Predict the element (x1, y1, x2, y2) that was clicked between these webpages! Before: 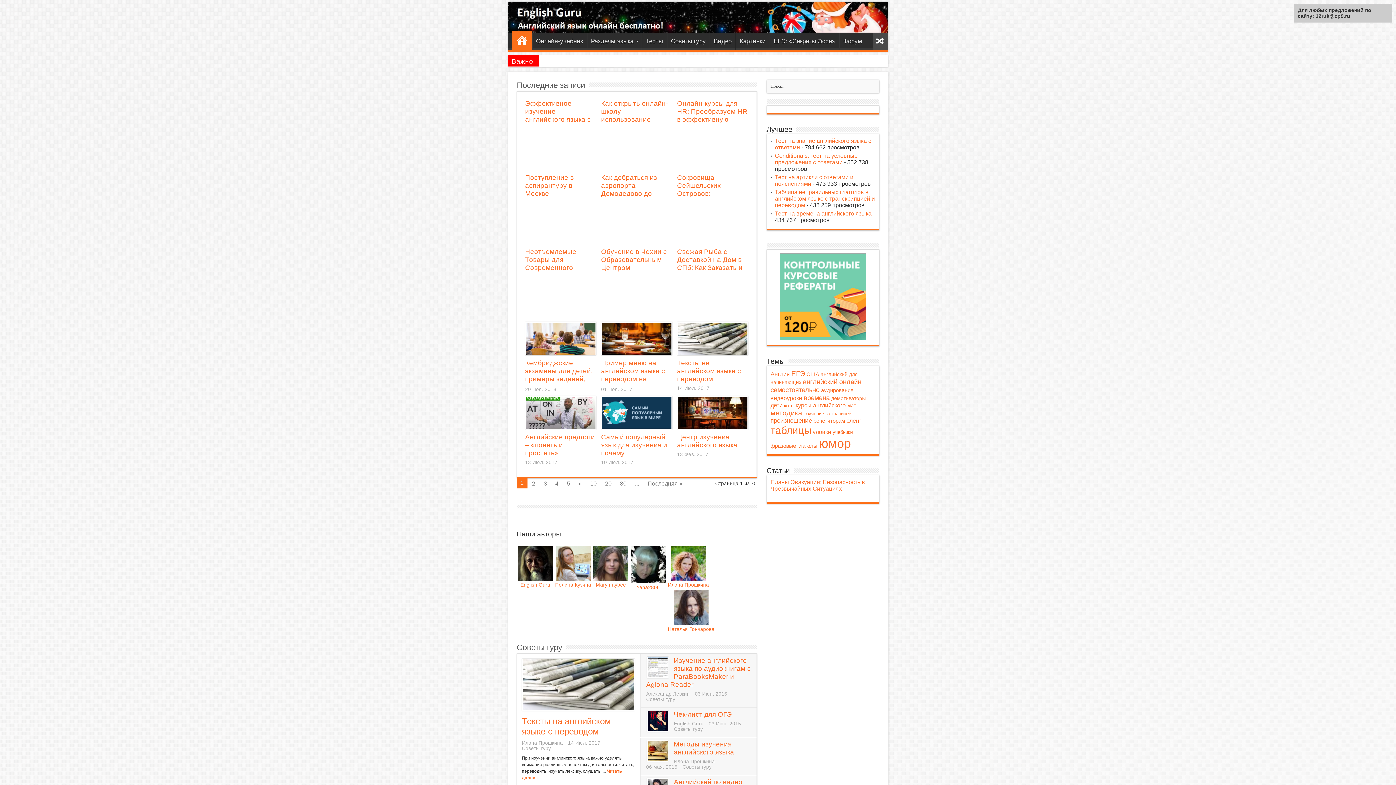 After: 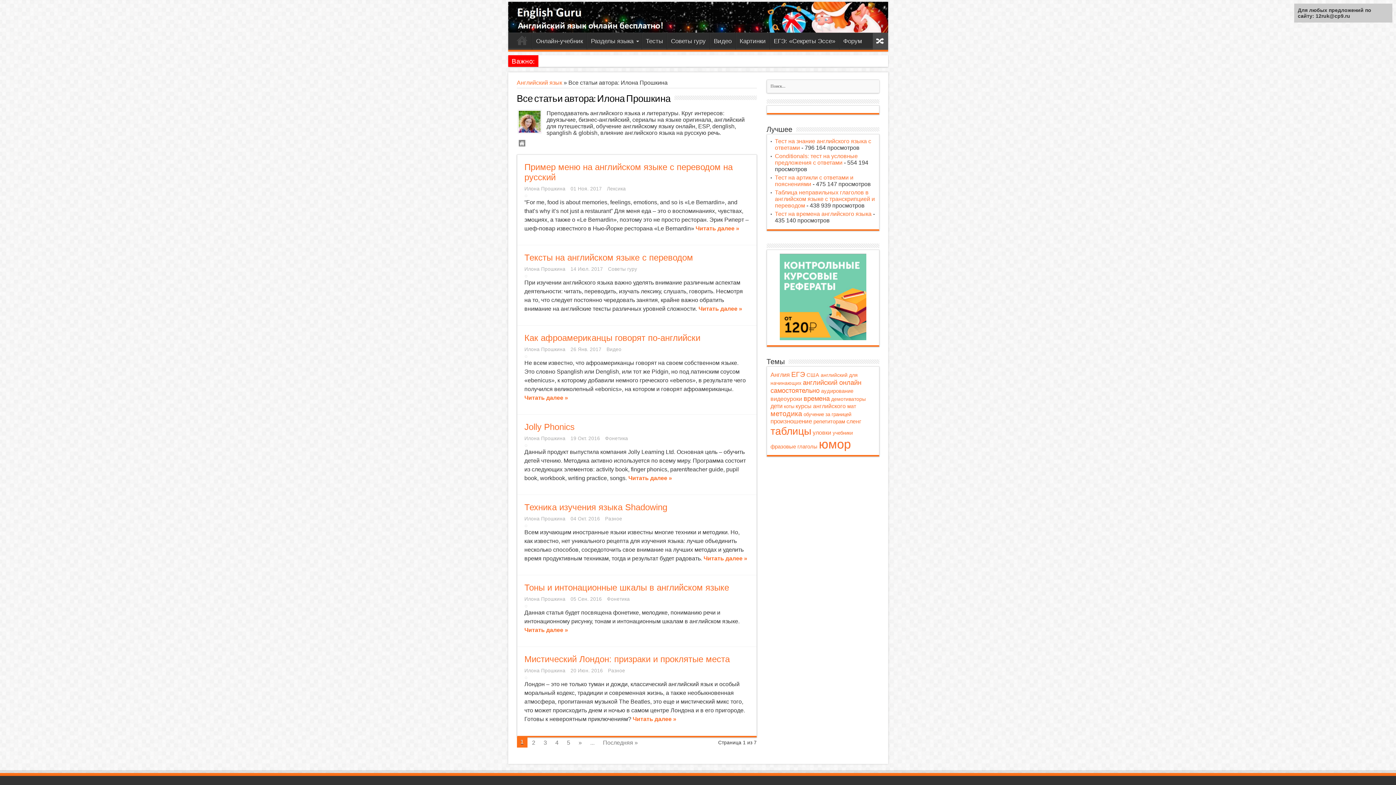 Action: label: Илона Прошкина bbox: (668, 576, 709, 588)